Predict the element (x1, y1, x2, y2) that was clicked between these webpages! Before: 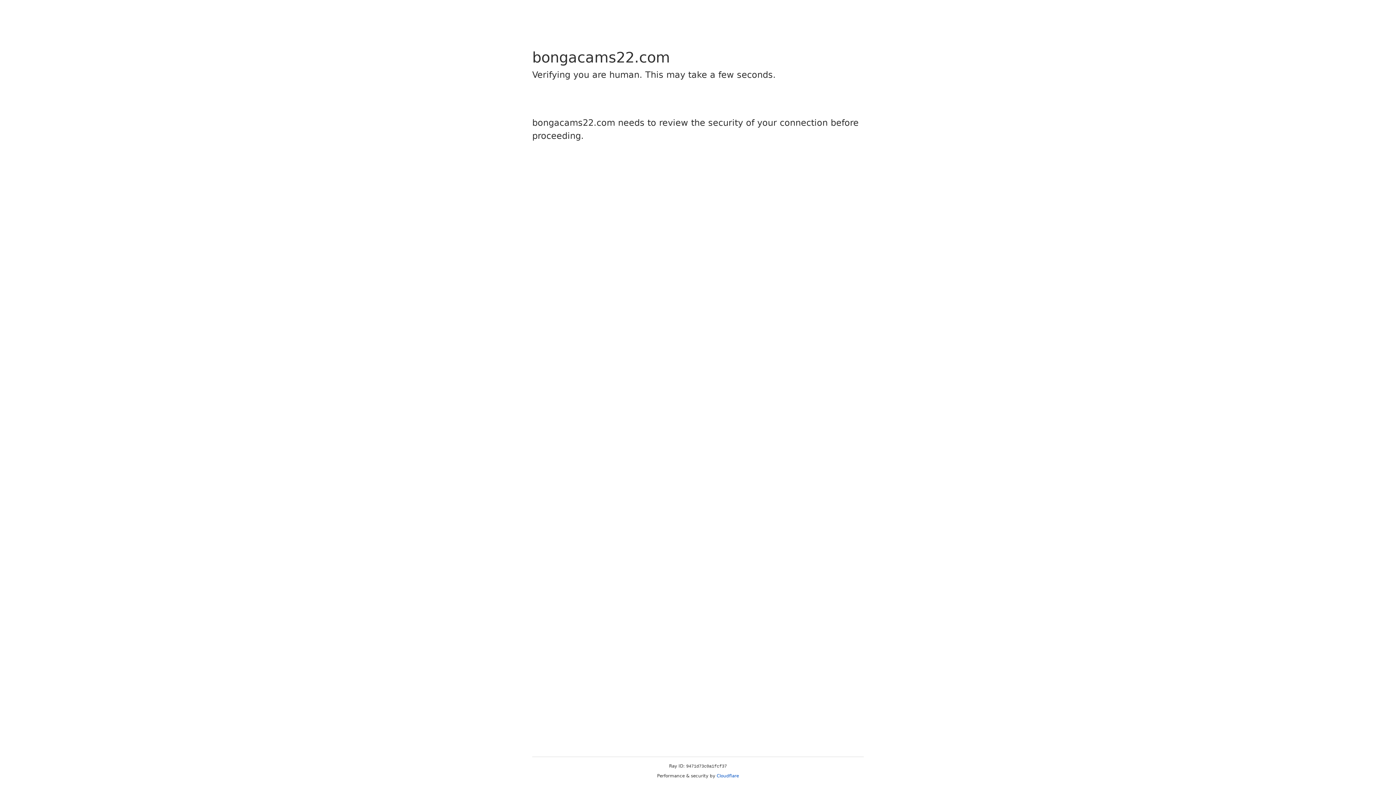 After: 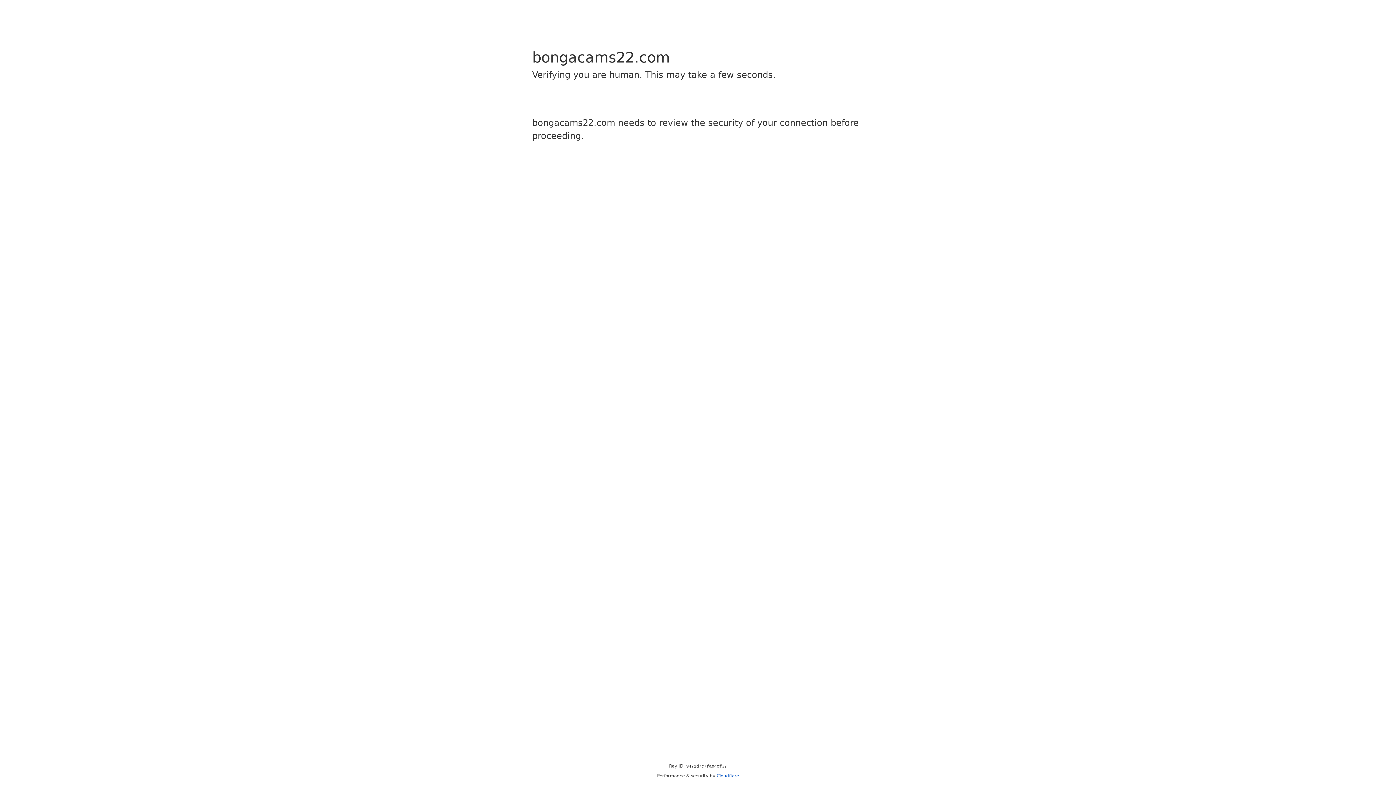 Action: bbox: (716, 773, 739, 778) label: Cloudflare